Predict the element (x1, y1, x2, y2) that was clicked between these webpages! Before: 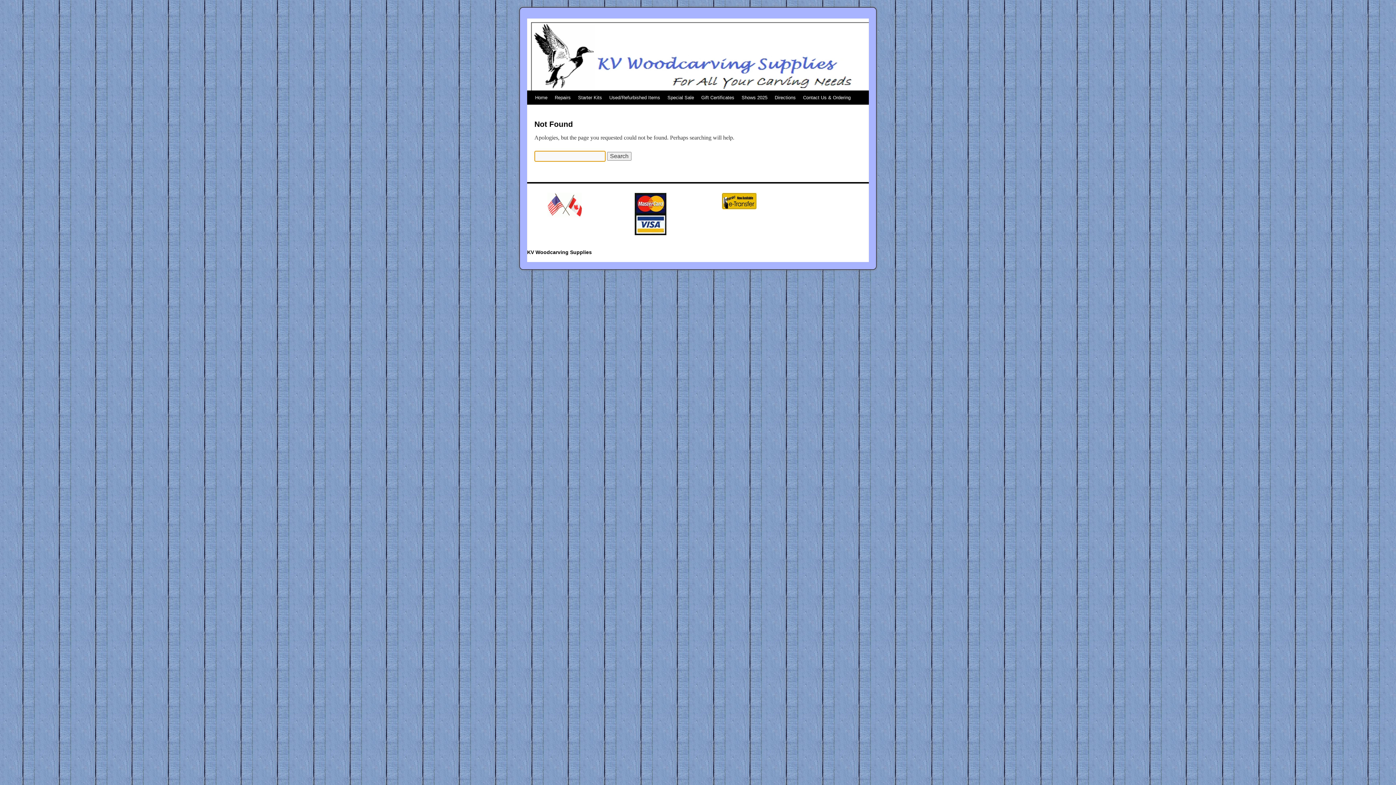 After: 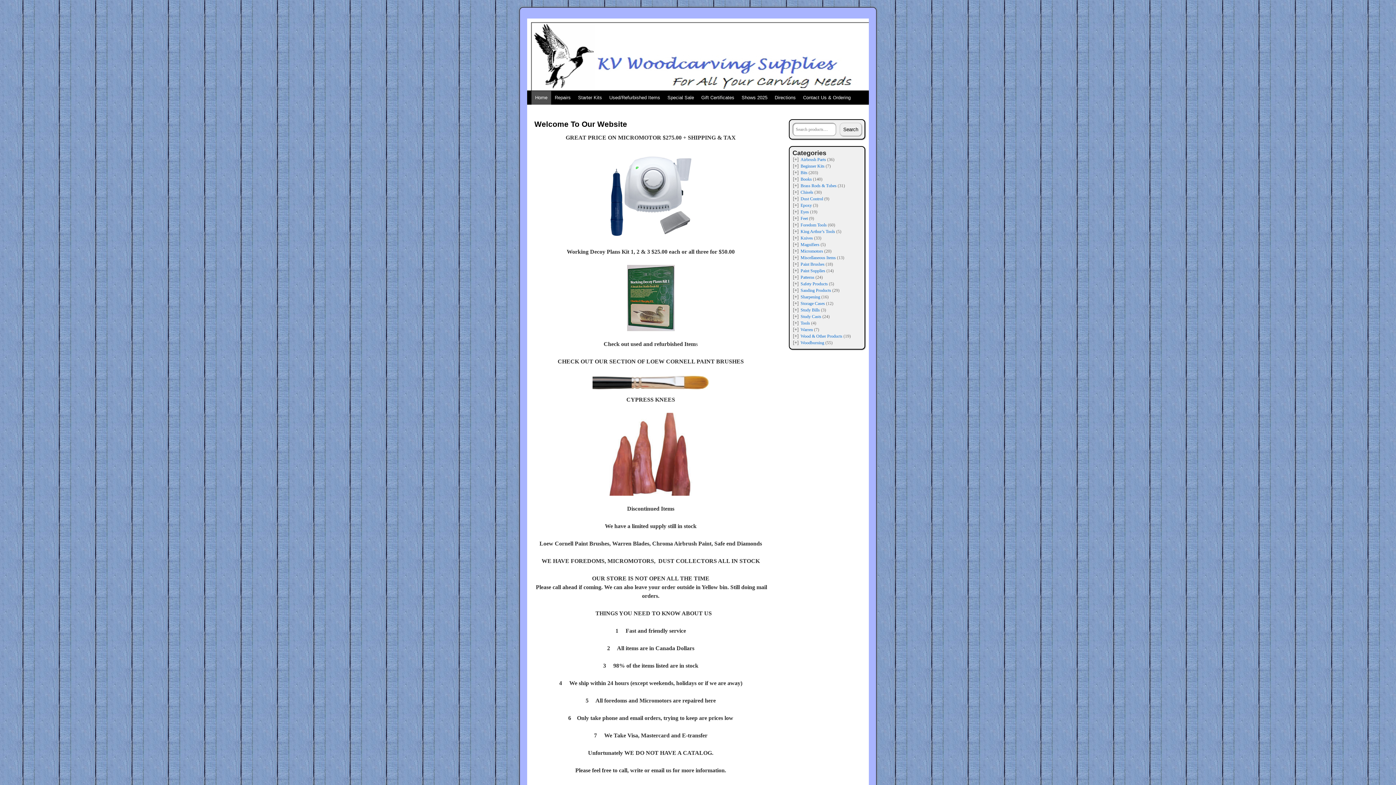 Action: label: Home bbox: (531, 90, 551, 104)